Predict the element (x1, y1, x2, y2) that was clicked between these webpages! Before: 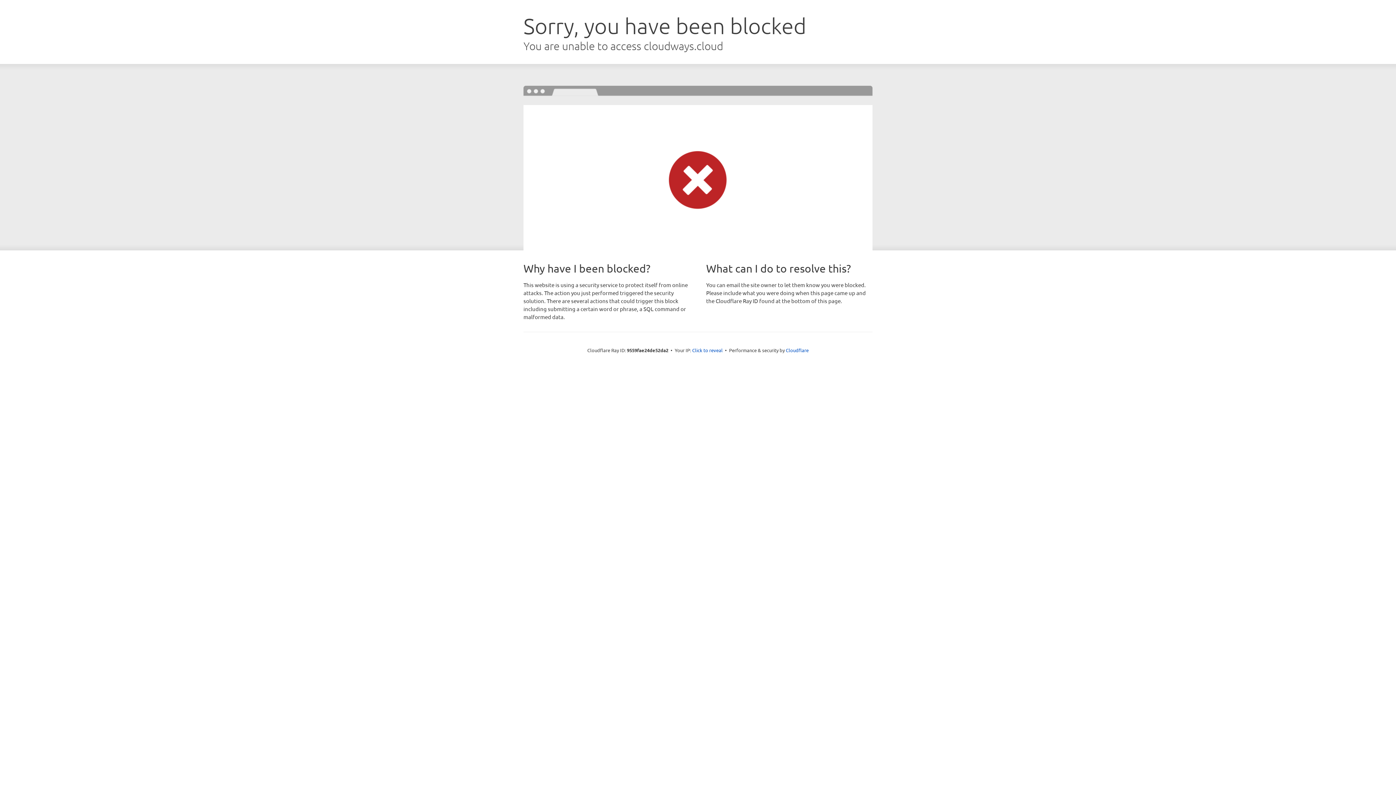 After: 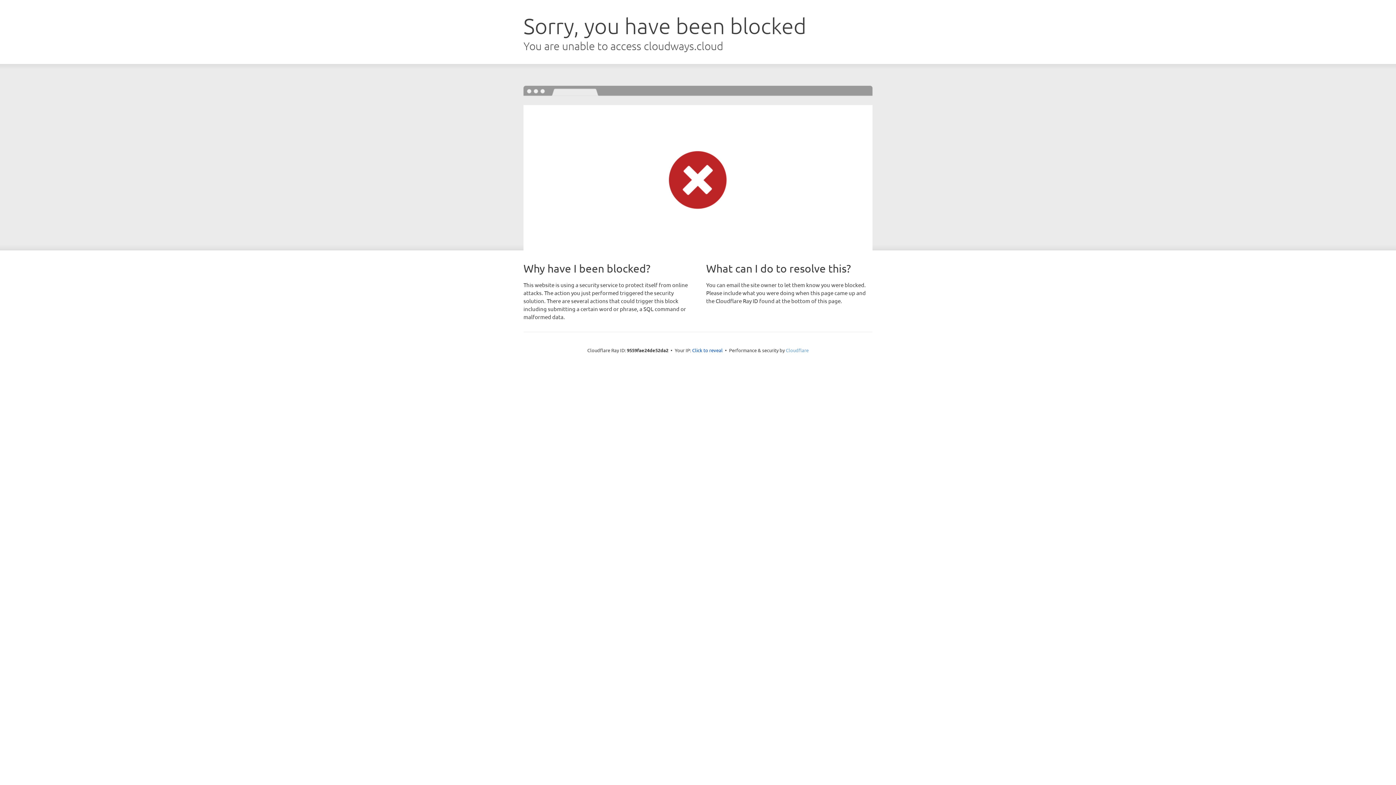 Action: bbox: (786, 347, 808, 353) label: Cloudflare